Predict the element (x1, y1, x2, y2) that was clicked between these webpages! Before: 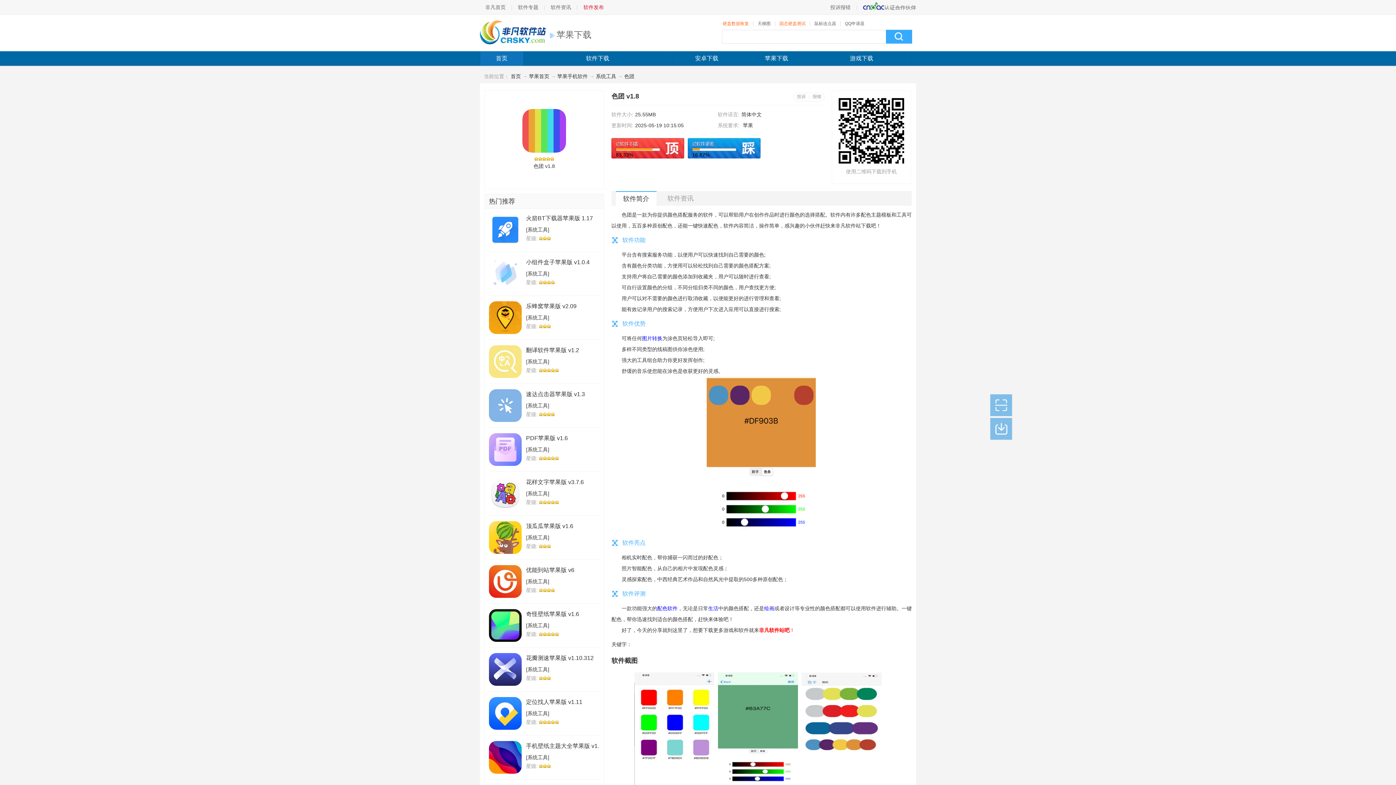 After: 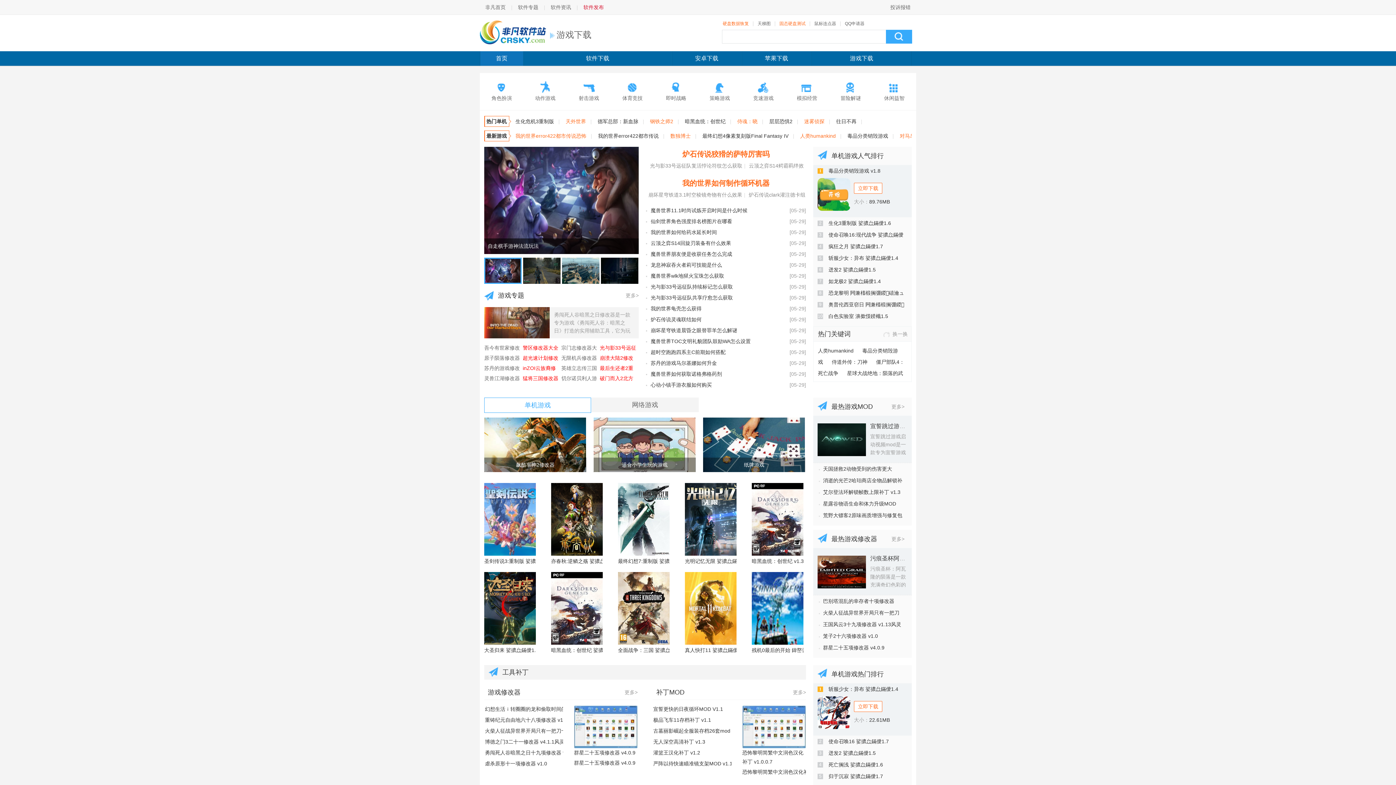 Action: label: 游戏下载 bbox: (811, 51, 912, 65)